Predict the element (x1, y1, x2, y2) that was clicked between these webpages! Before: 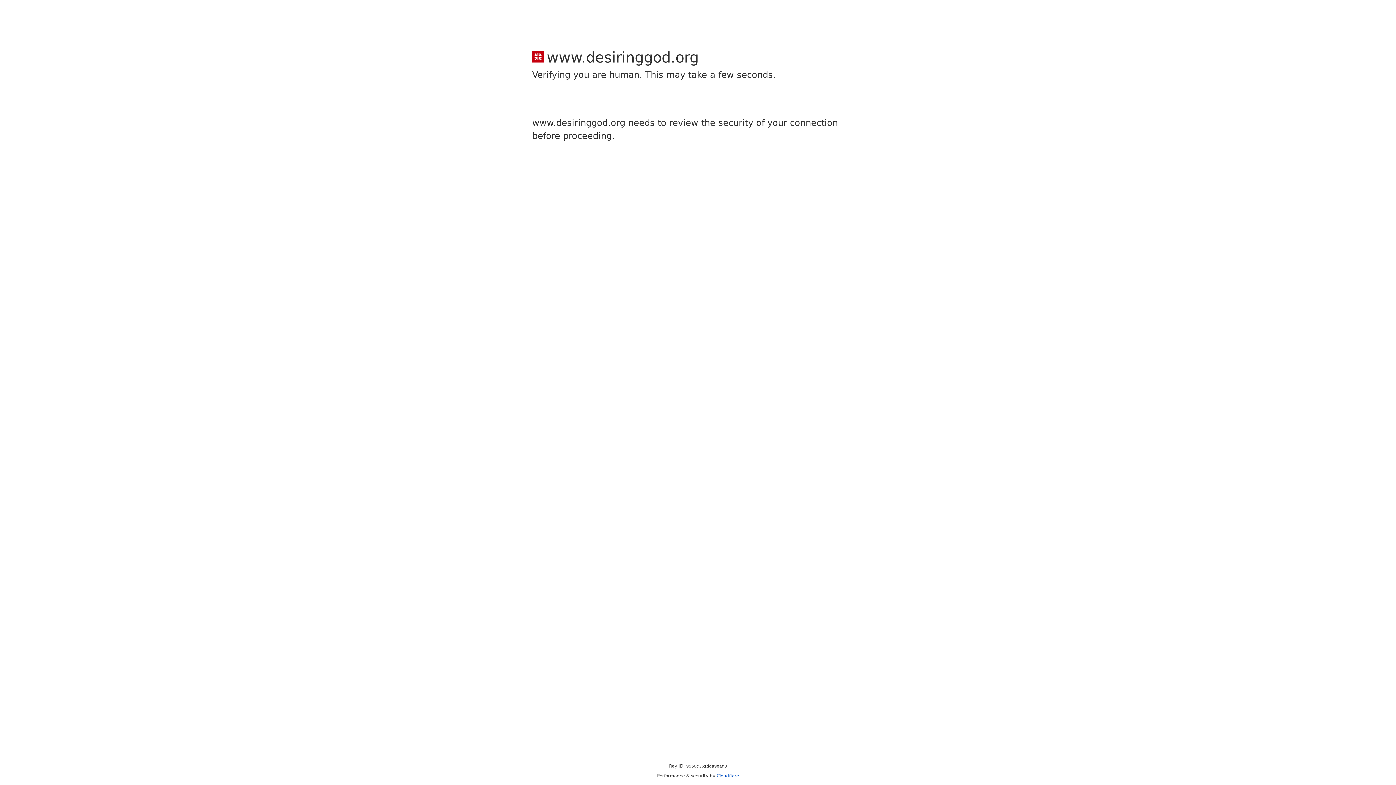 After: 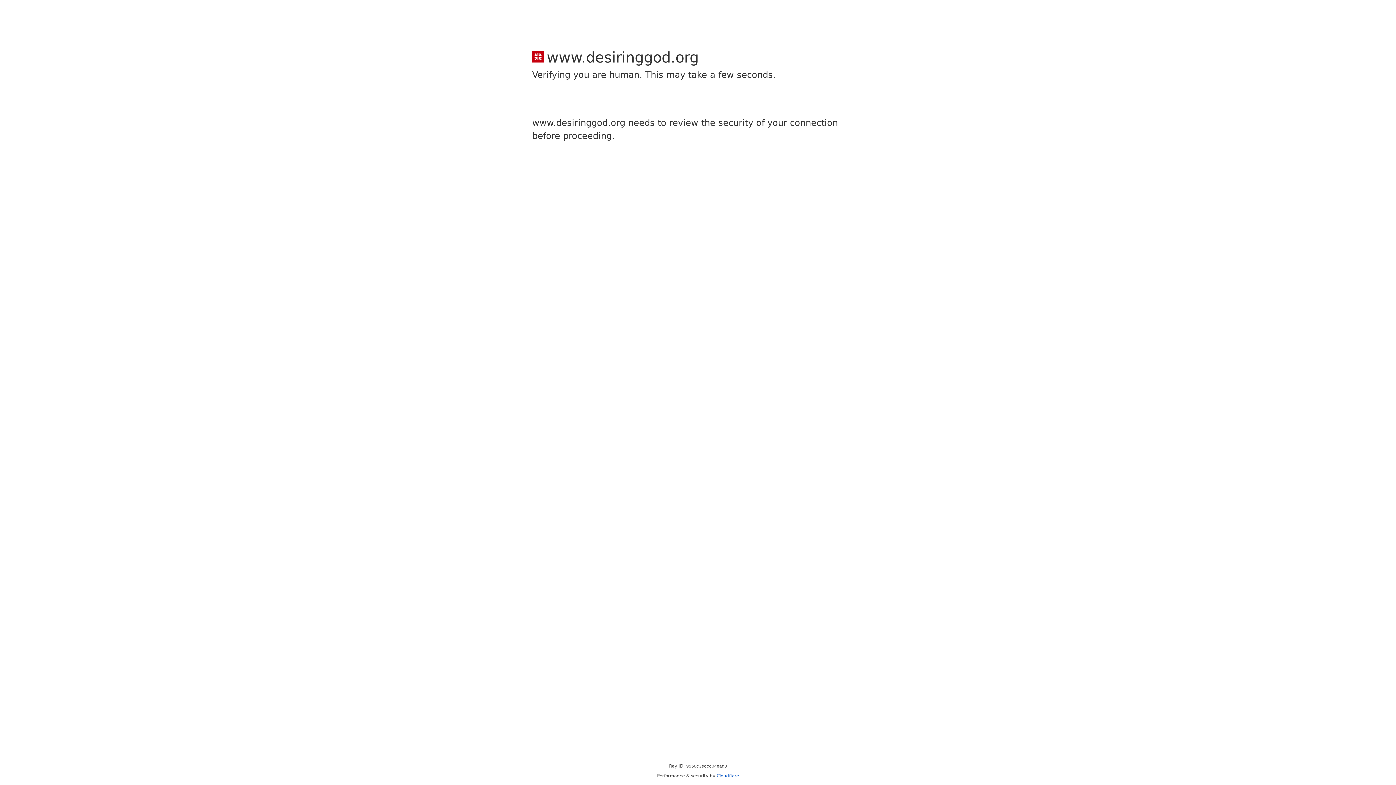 Action: bbox: (716, 773, 739, 778) label: Cloudflare